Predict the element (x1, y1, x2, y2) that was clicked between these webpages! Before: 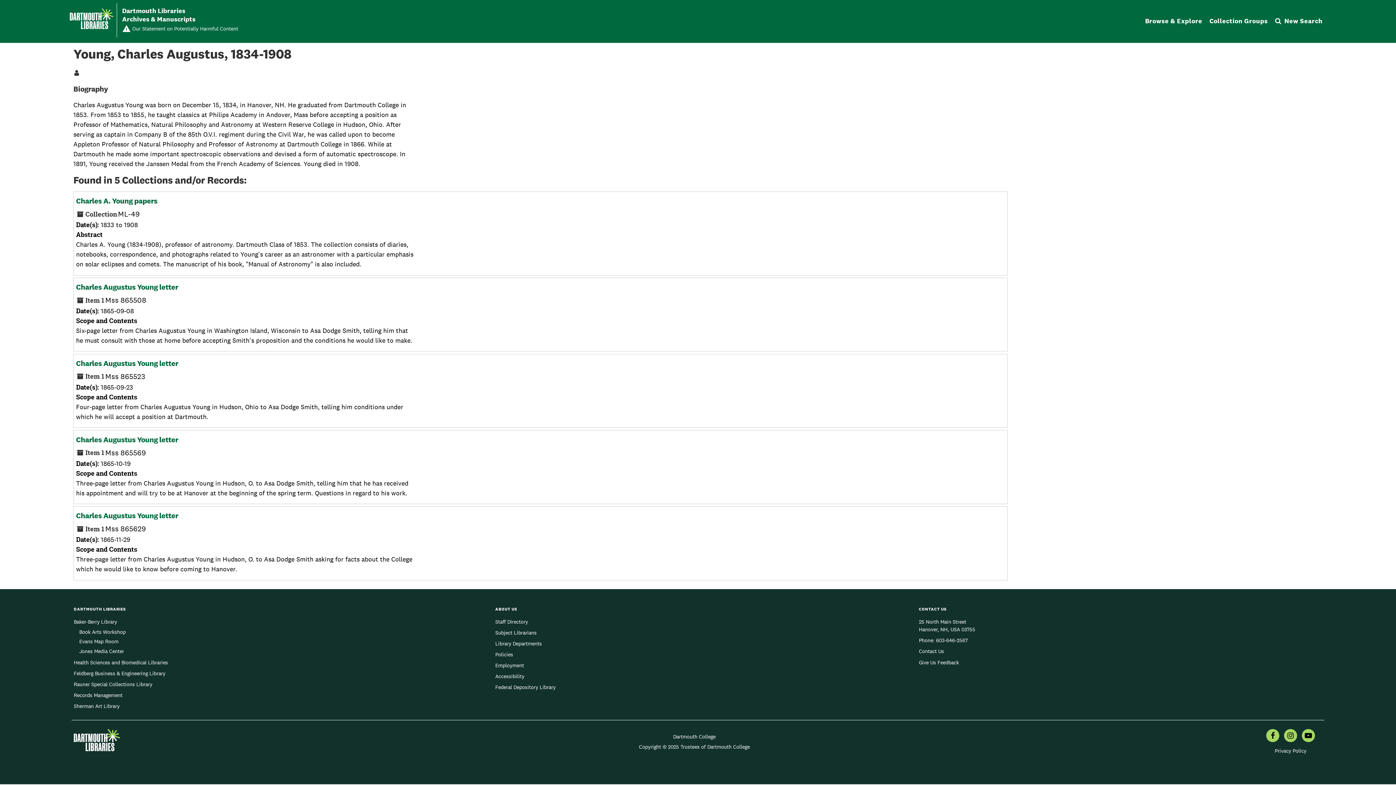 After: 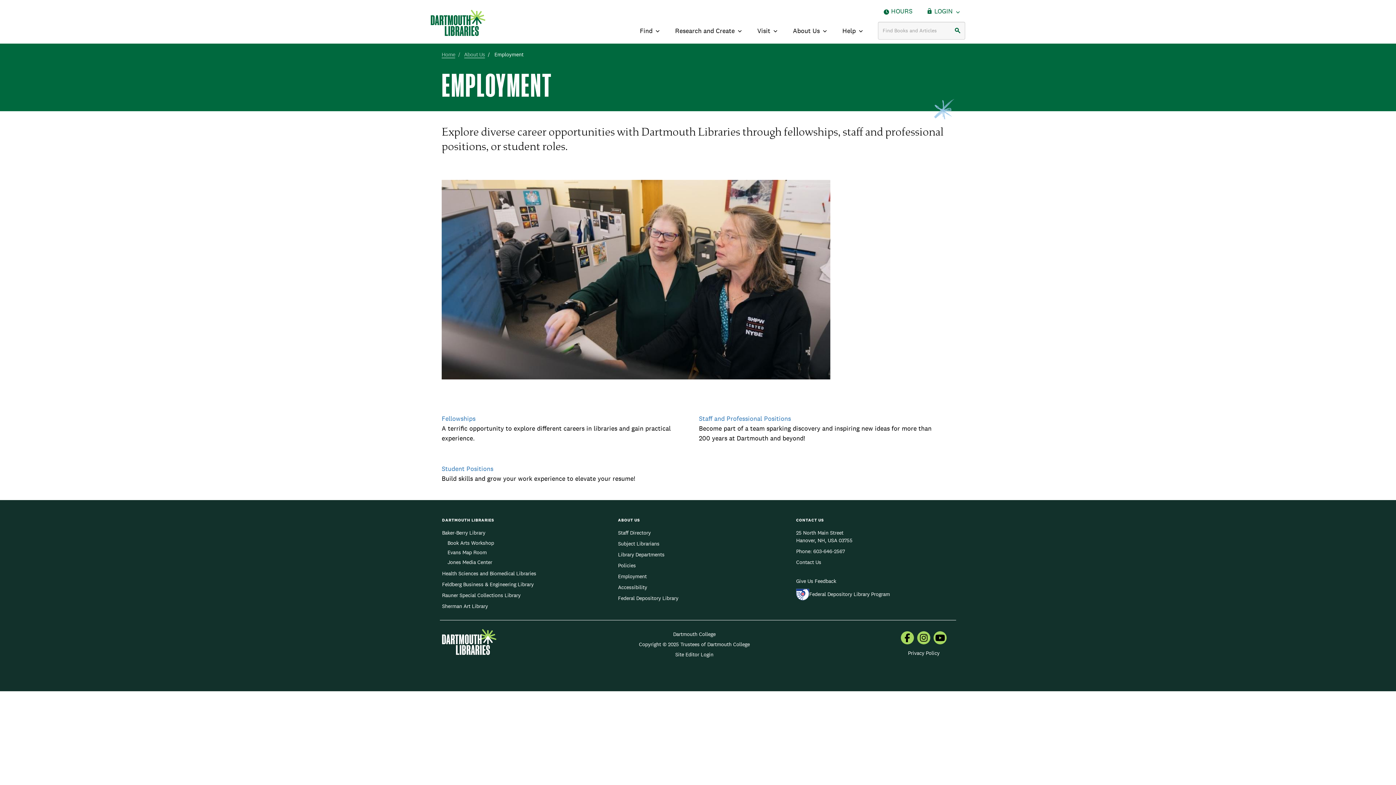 Action: bbox: (495, 661, 524, 670) label: Employment